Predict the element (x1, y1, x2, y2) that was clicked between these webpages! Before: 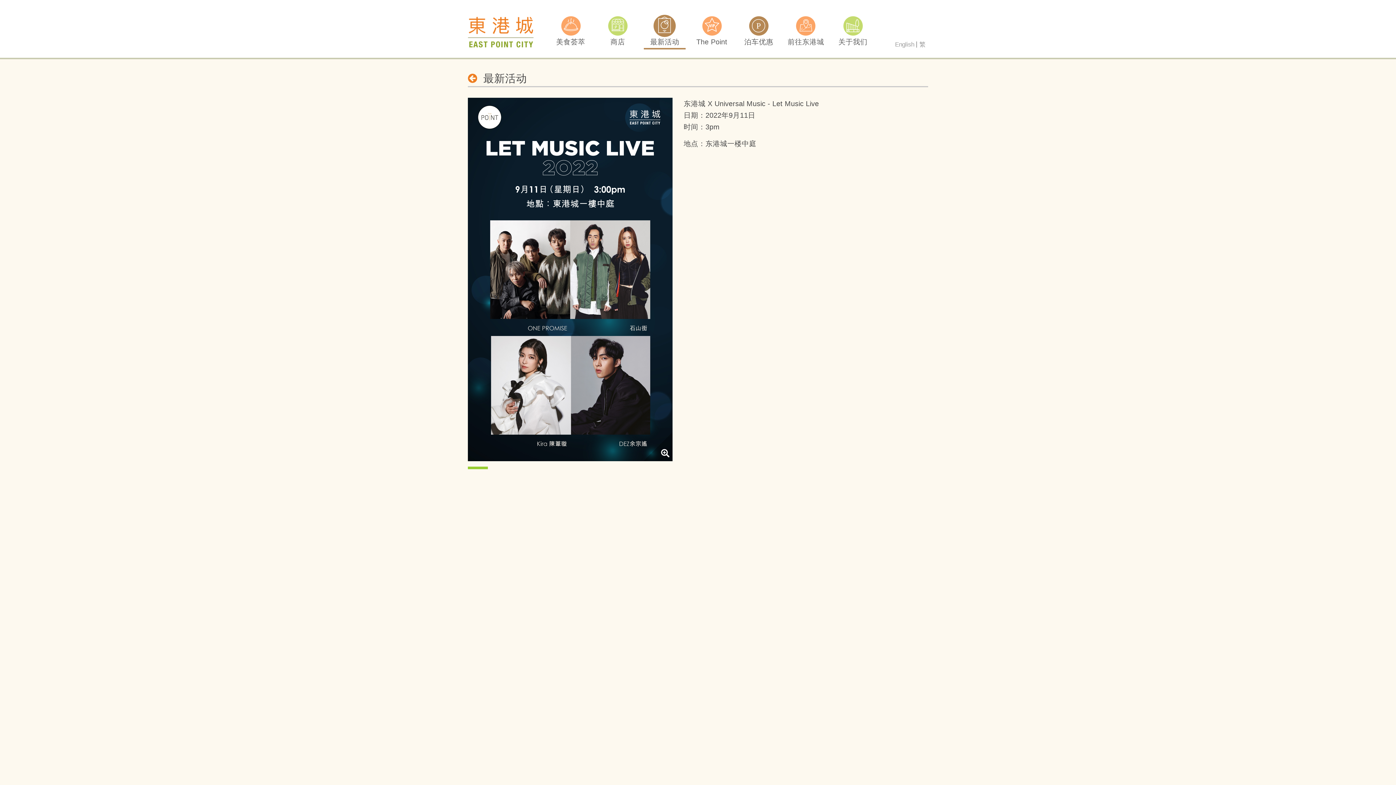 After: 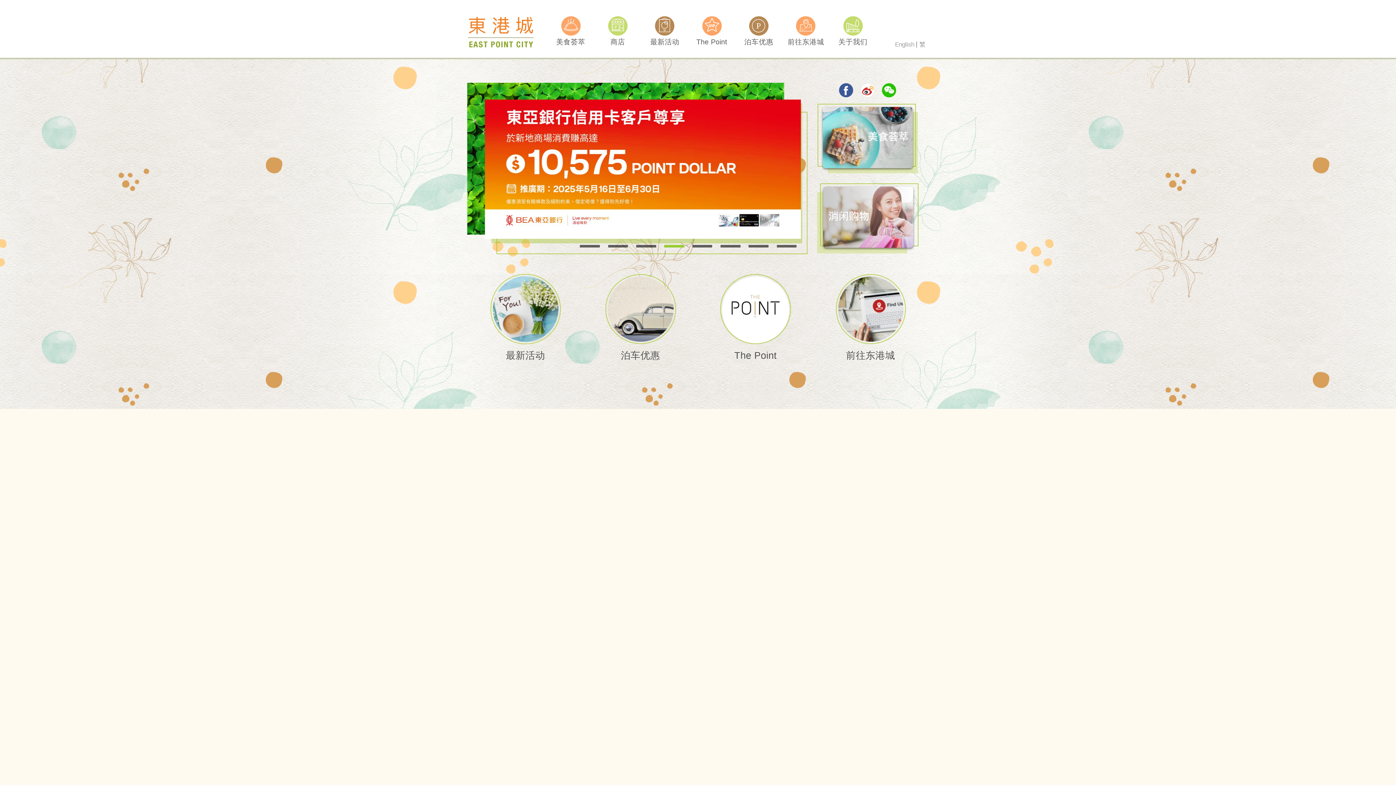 Action: bbox: (468, 11, 534, 48) label: EPC